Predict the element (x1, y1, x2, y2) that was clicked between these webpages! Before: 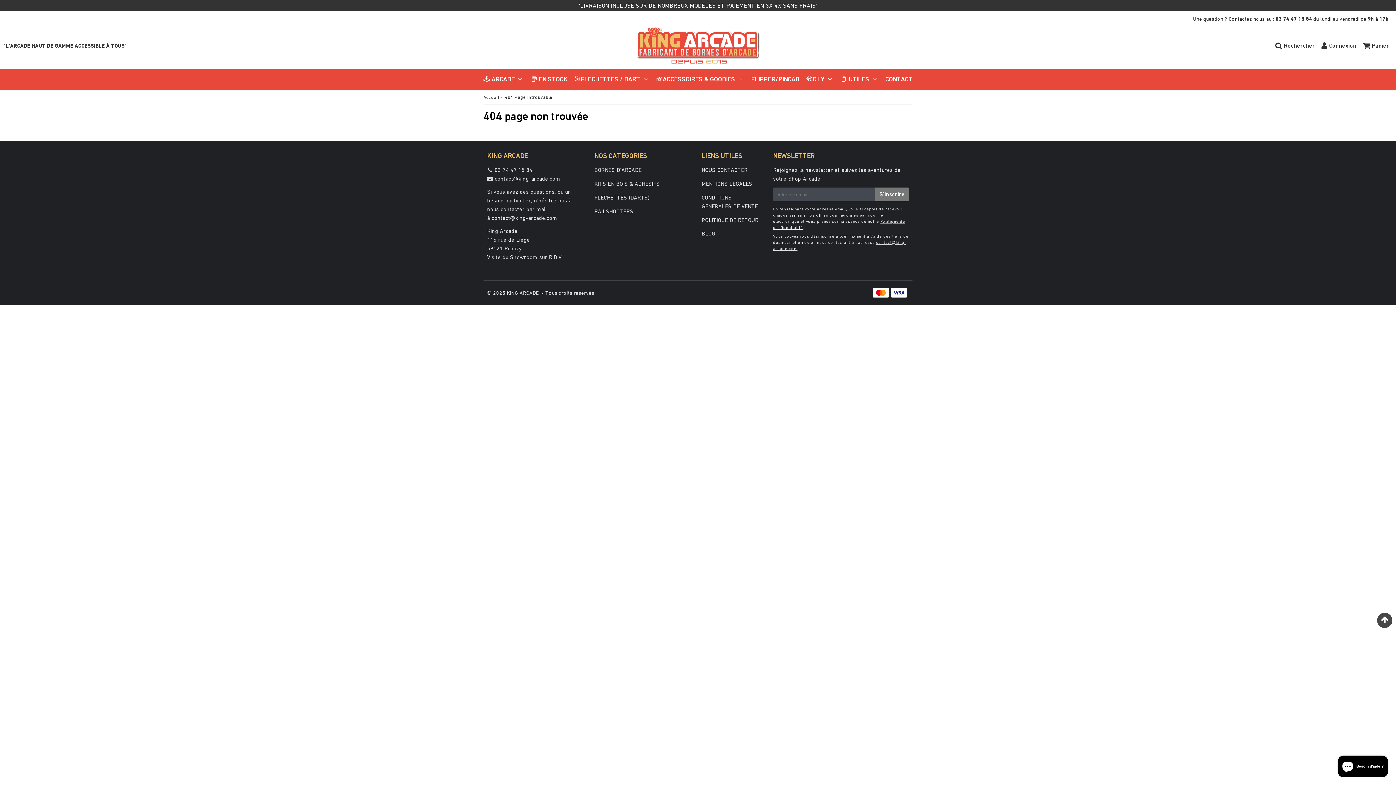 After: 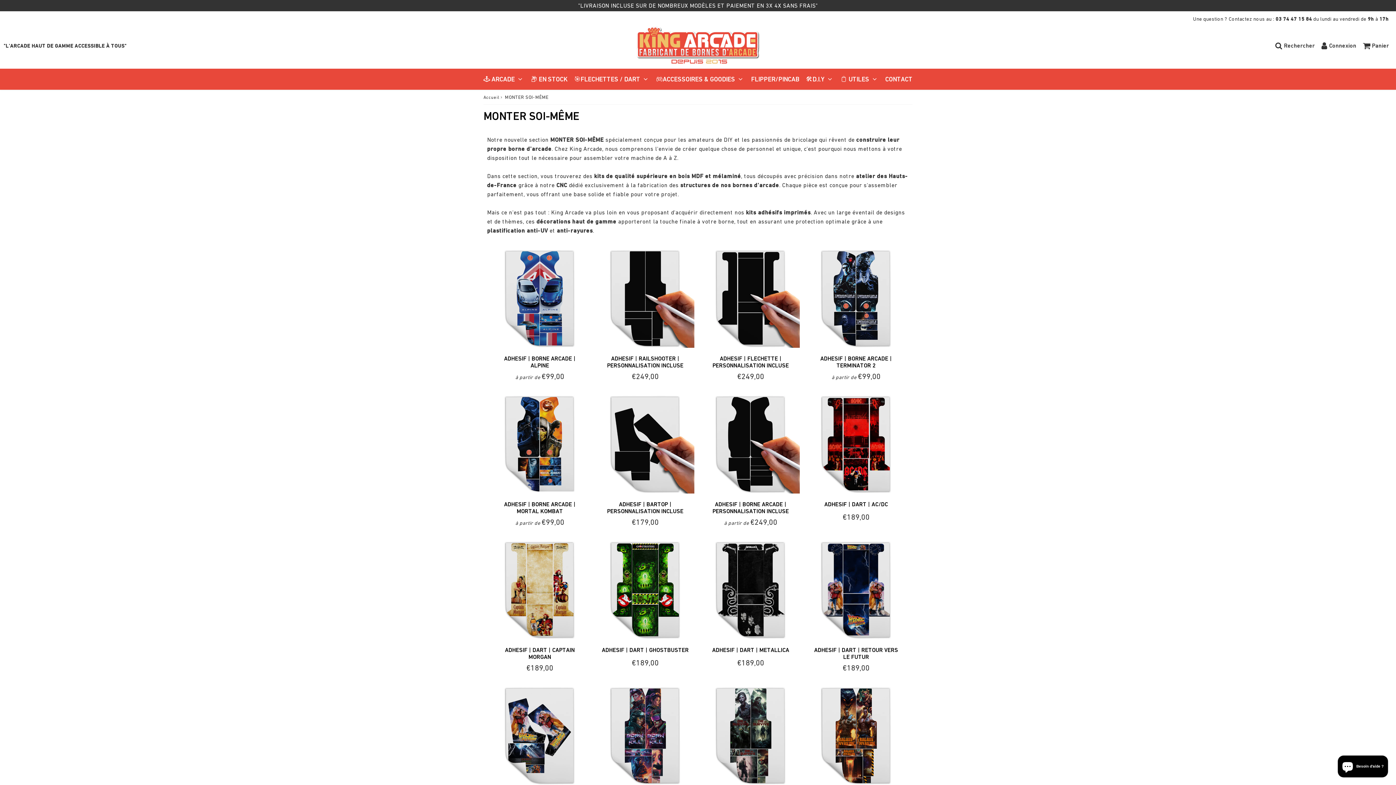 Action: label: KITS EN BOIS & ADHESIFS bbox: (590, 177, 694, 190)